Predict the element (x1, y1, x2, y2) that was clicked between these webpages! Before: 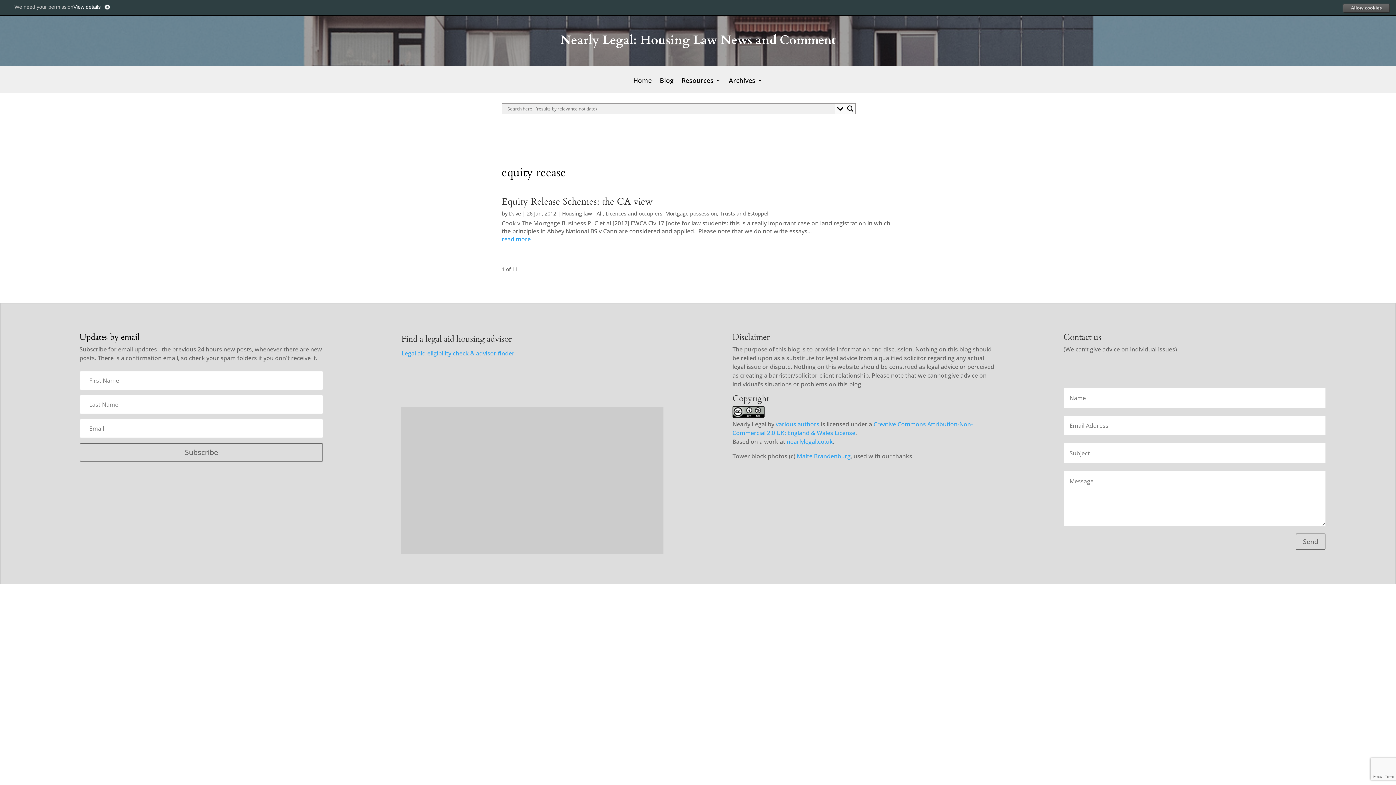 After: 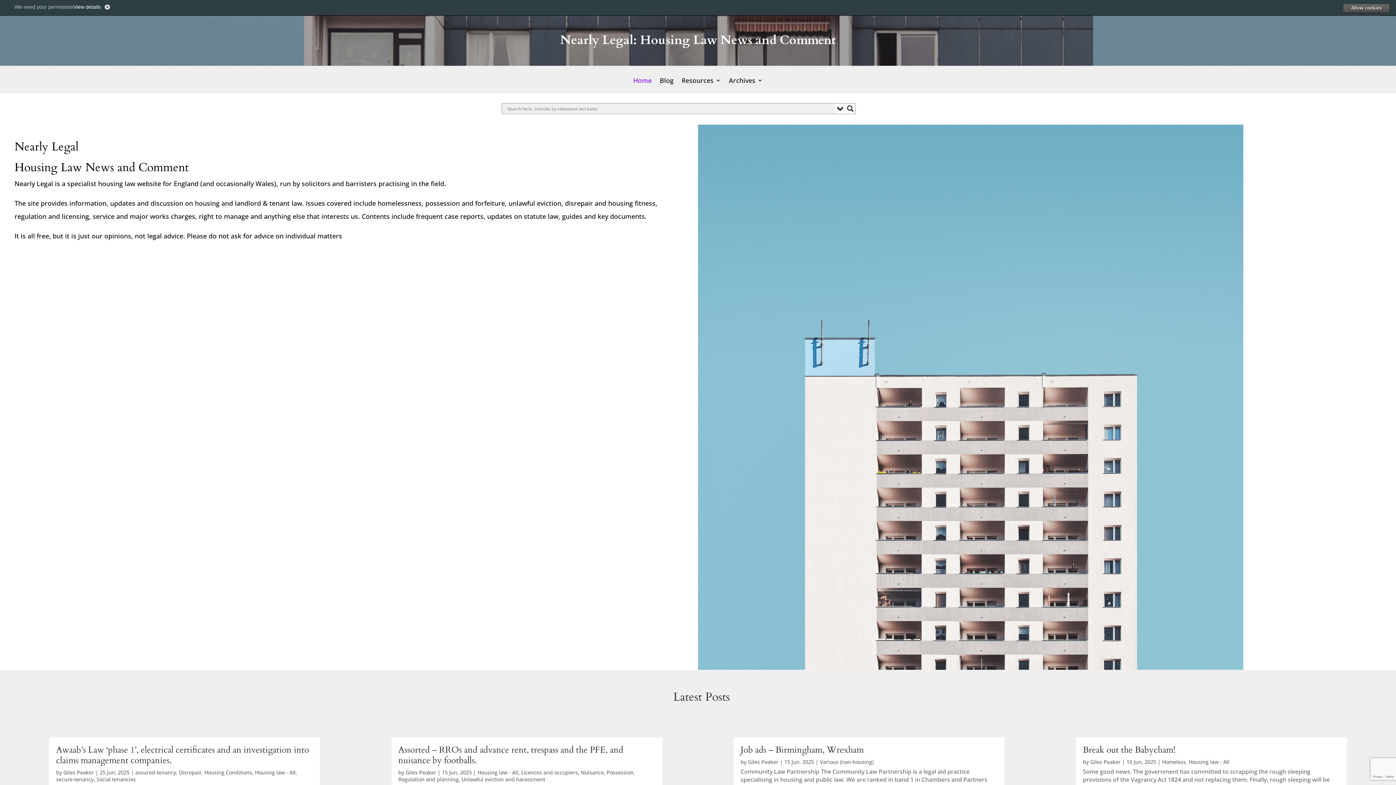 Action: label: nearlylegal.co.uk bbox: (786, 437, 833, 445)